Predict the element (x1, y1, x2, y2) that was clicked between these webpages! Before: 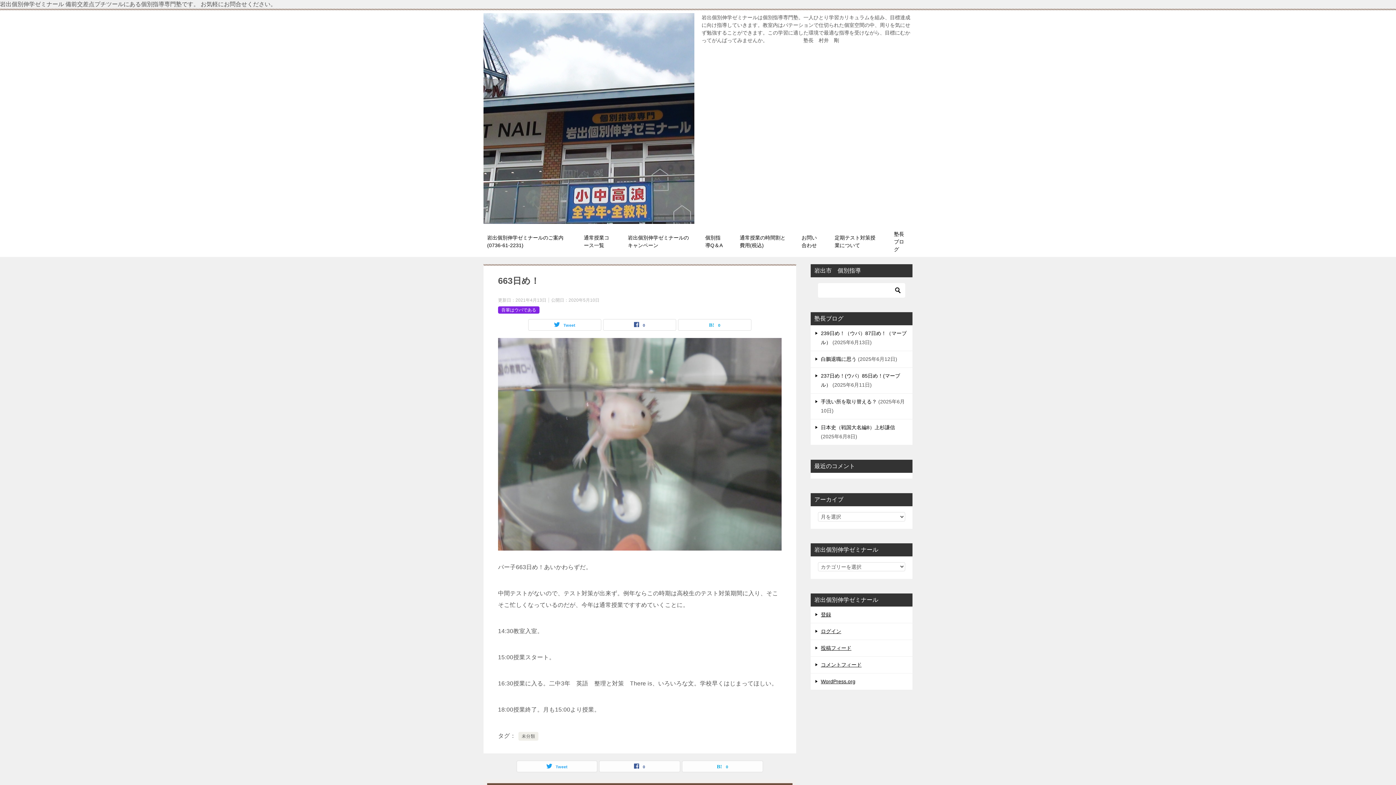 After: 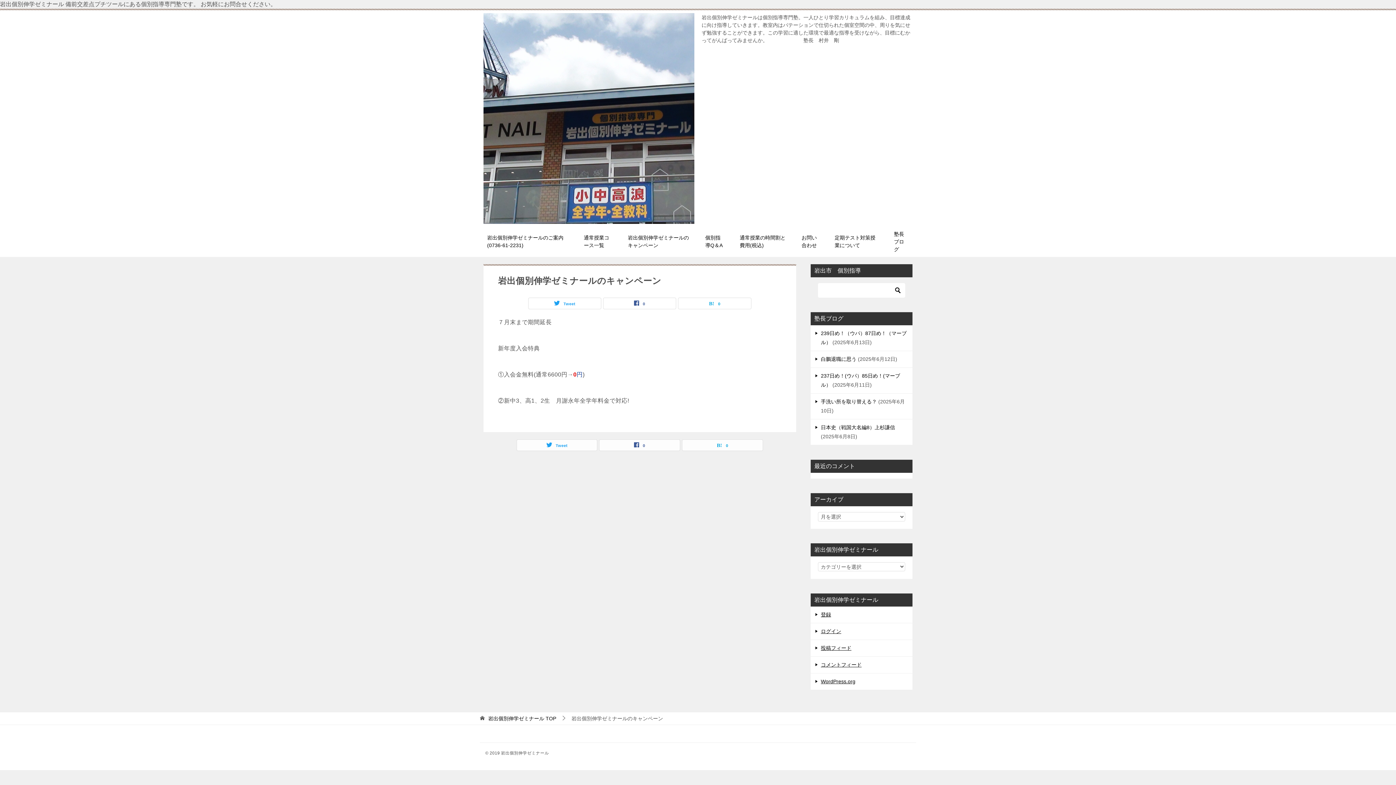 Action: label: 岩出個別伸学ゼミナールのキャンペーン bbox: (620, 230, 698, 253)